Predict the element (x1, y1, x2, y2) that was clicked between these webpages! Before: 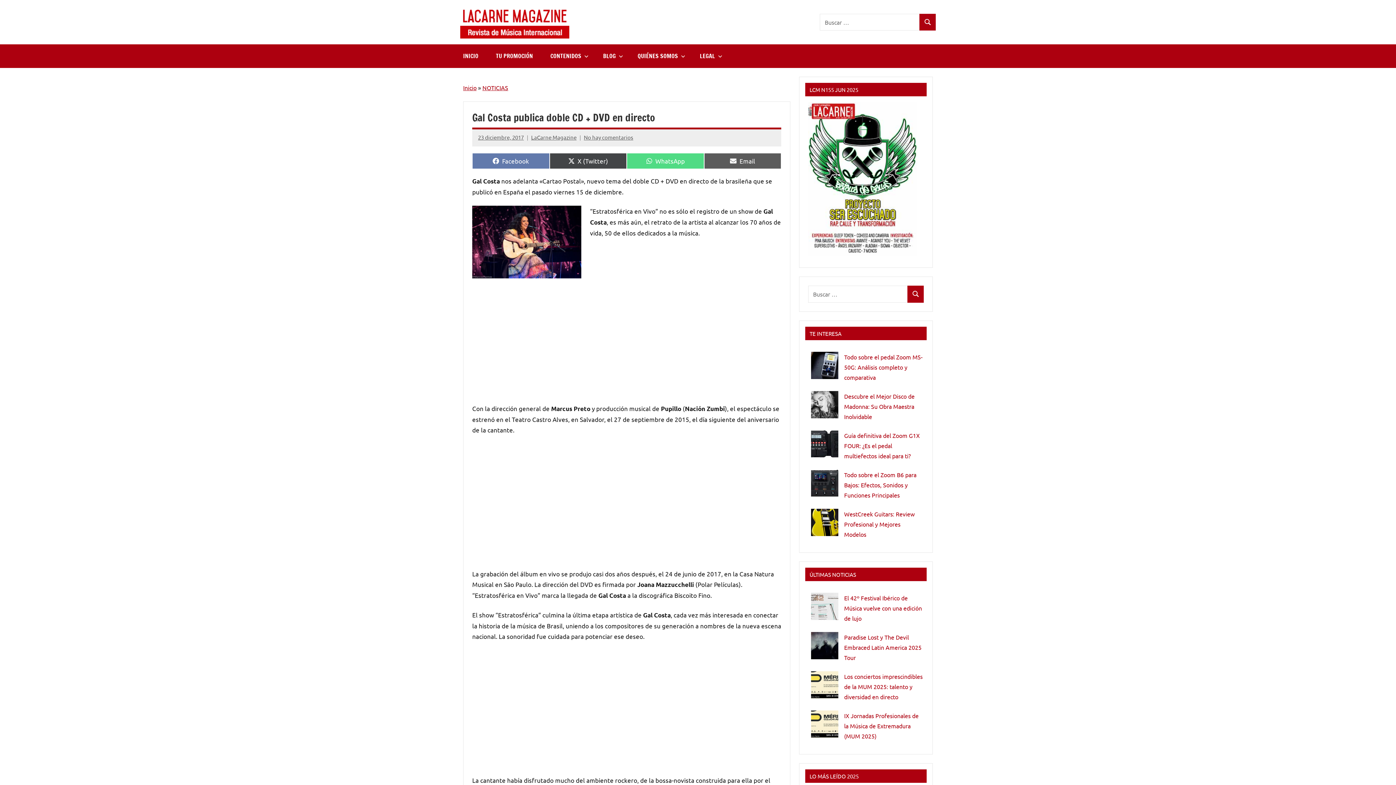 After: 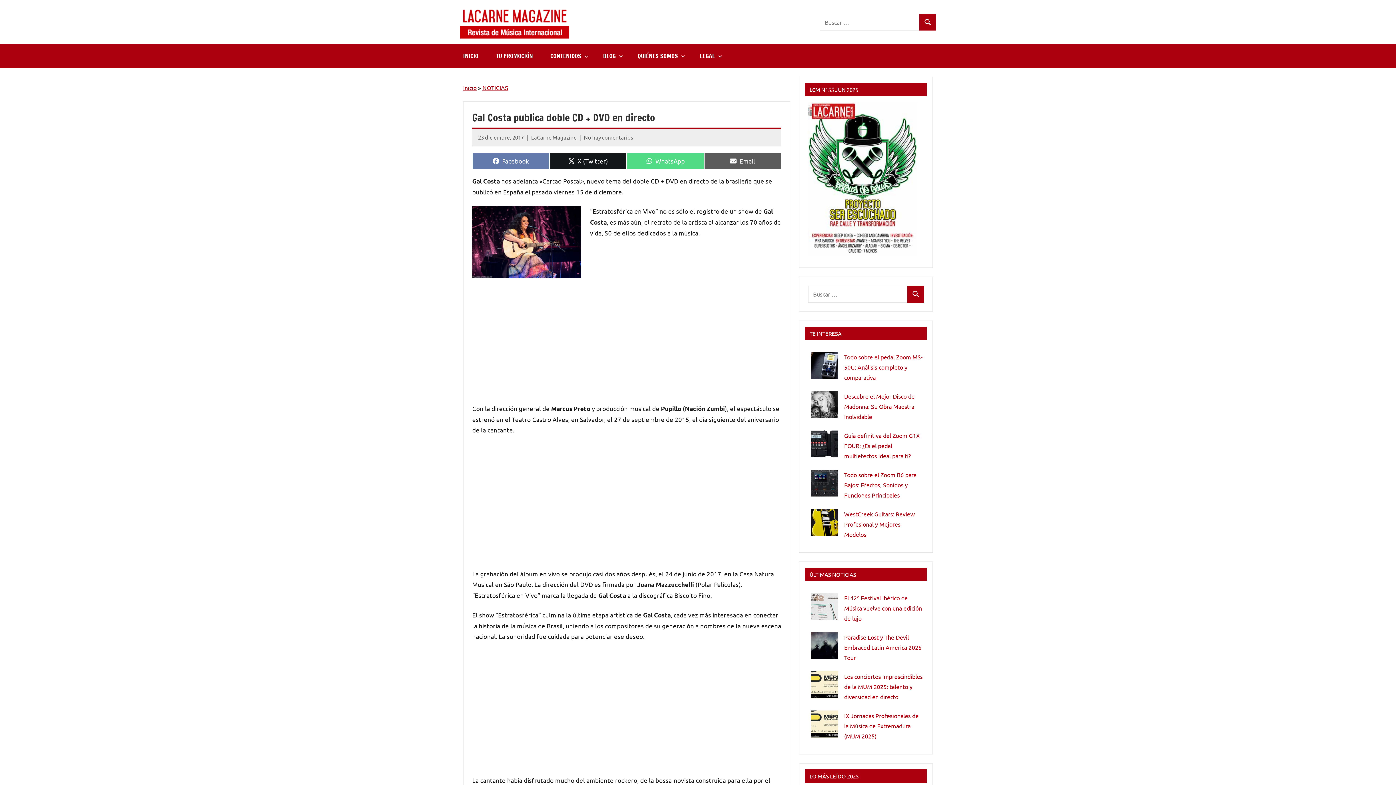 Action: label: Compartir en
X (Twitter) bbox: (549, 153, 626, 169)